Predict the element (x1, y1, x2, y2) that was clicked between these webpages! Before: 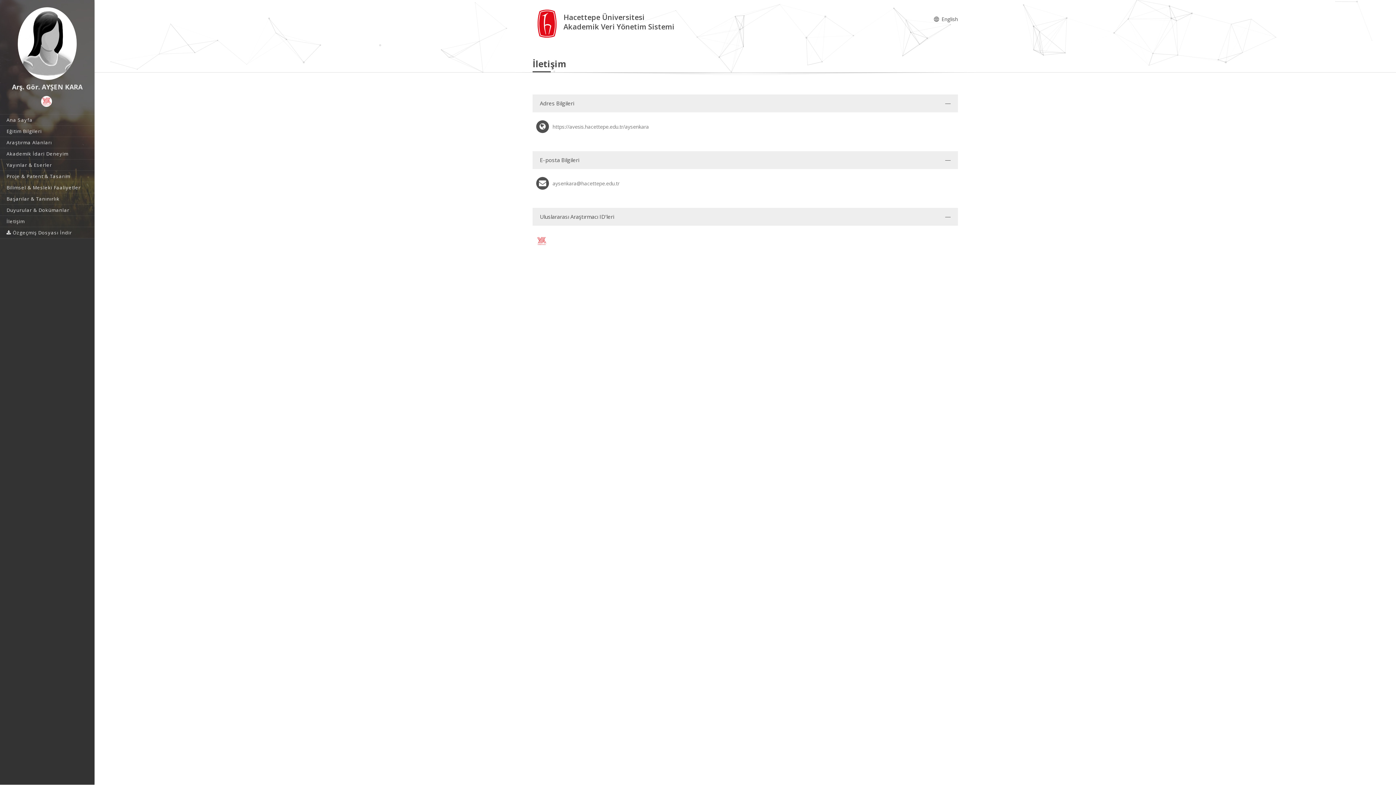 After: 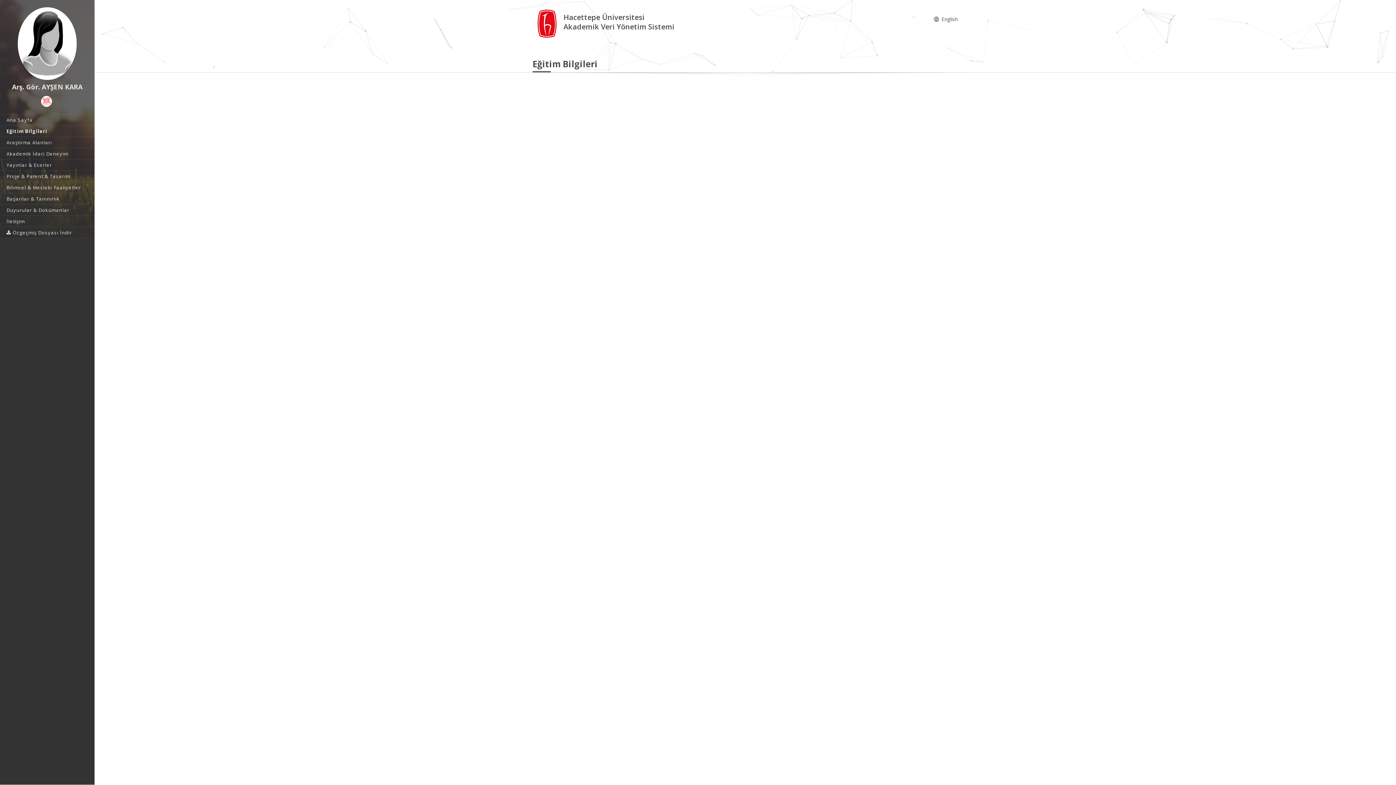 Action: label: Eğitim Bilgileri bbox: (0, 125, 94, 136)